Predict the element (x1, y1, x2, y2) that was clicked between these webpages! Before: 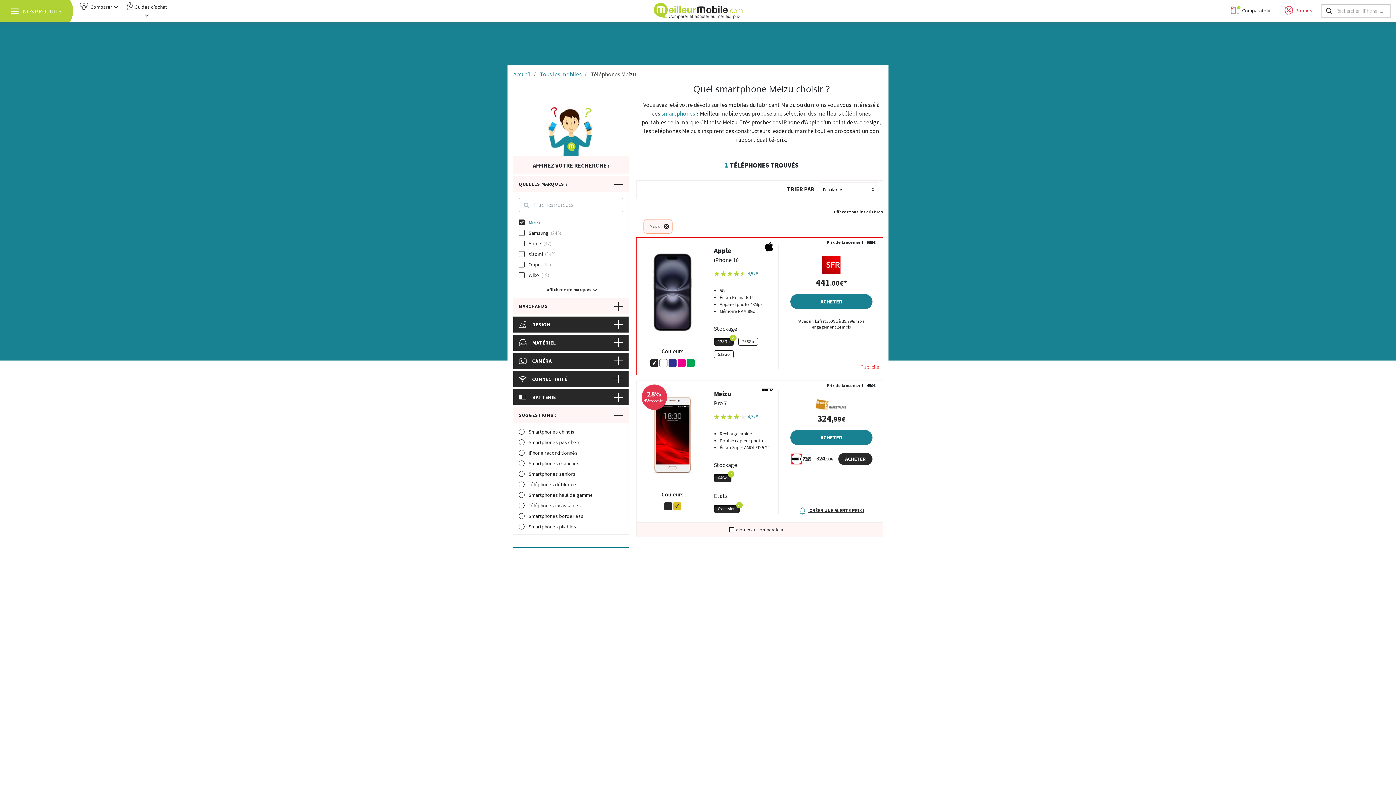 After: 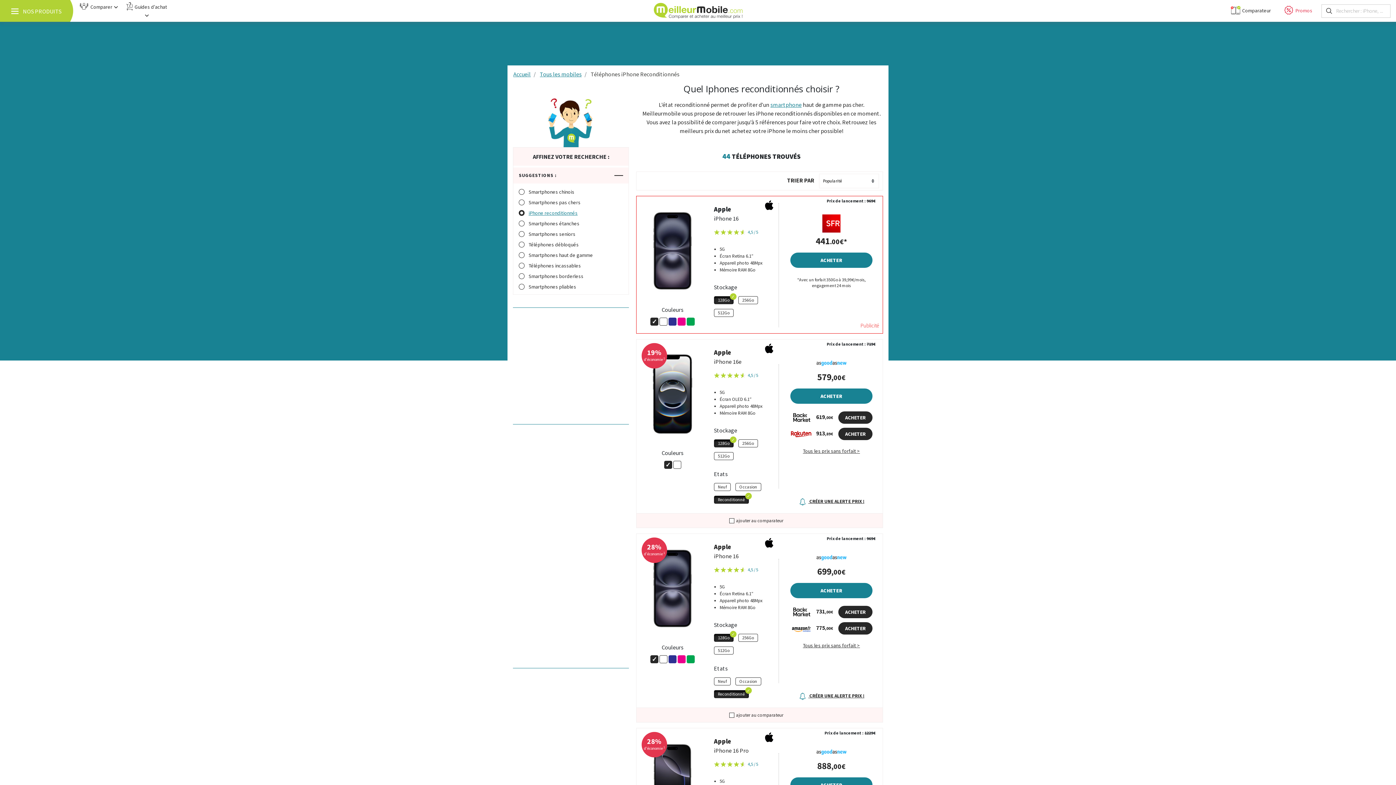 Action: bbox: (528, 449, 577, 456) label: iPhone reconditionnés